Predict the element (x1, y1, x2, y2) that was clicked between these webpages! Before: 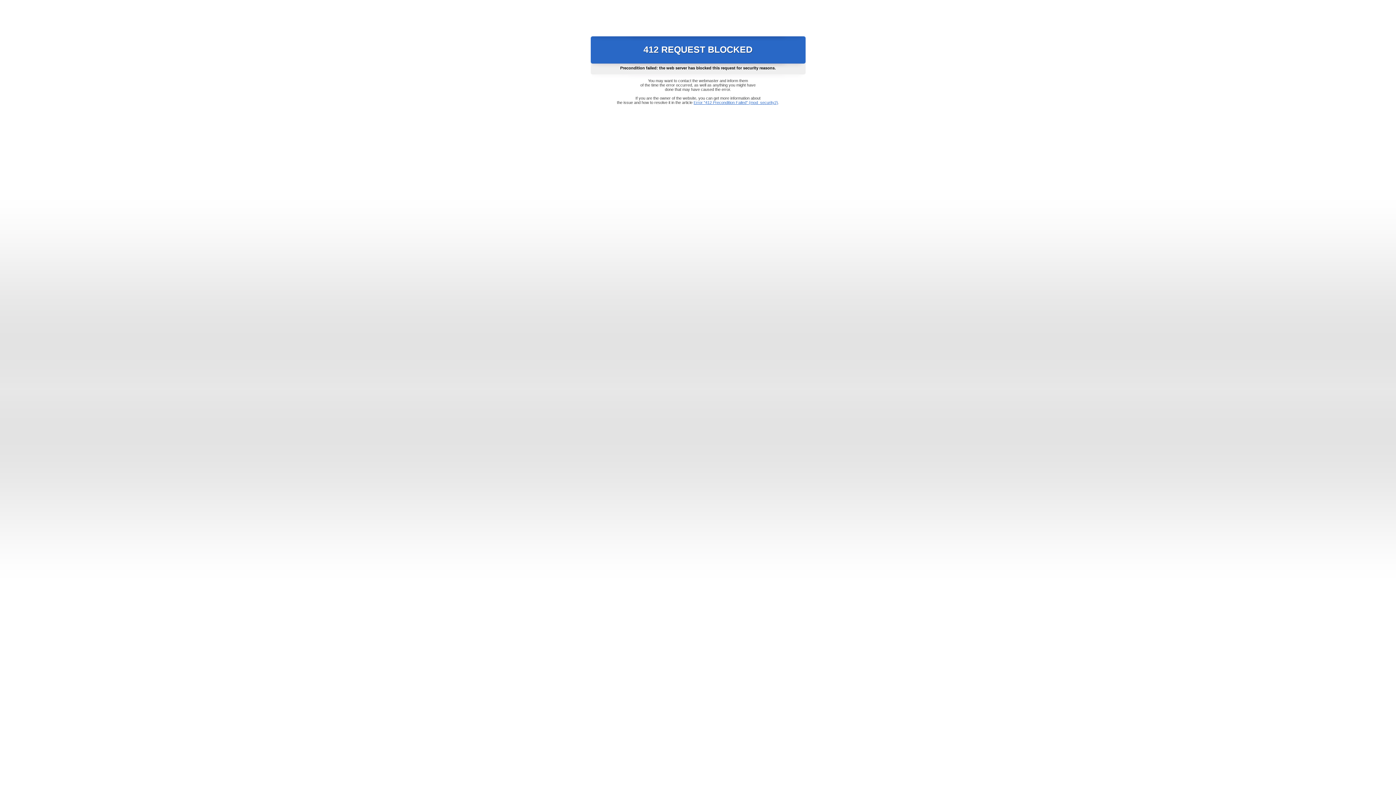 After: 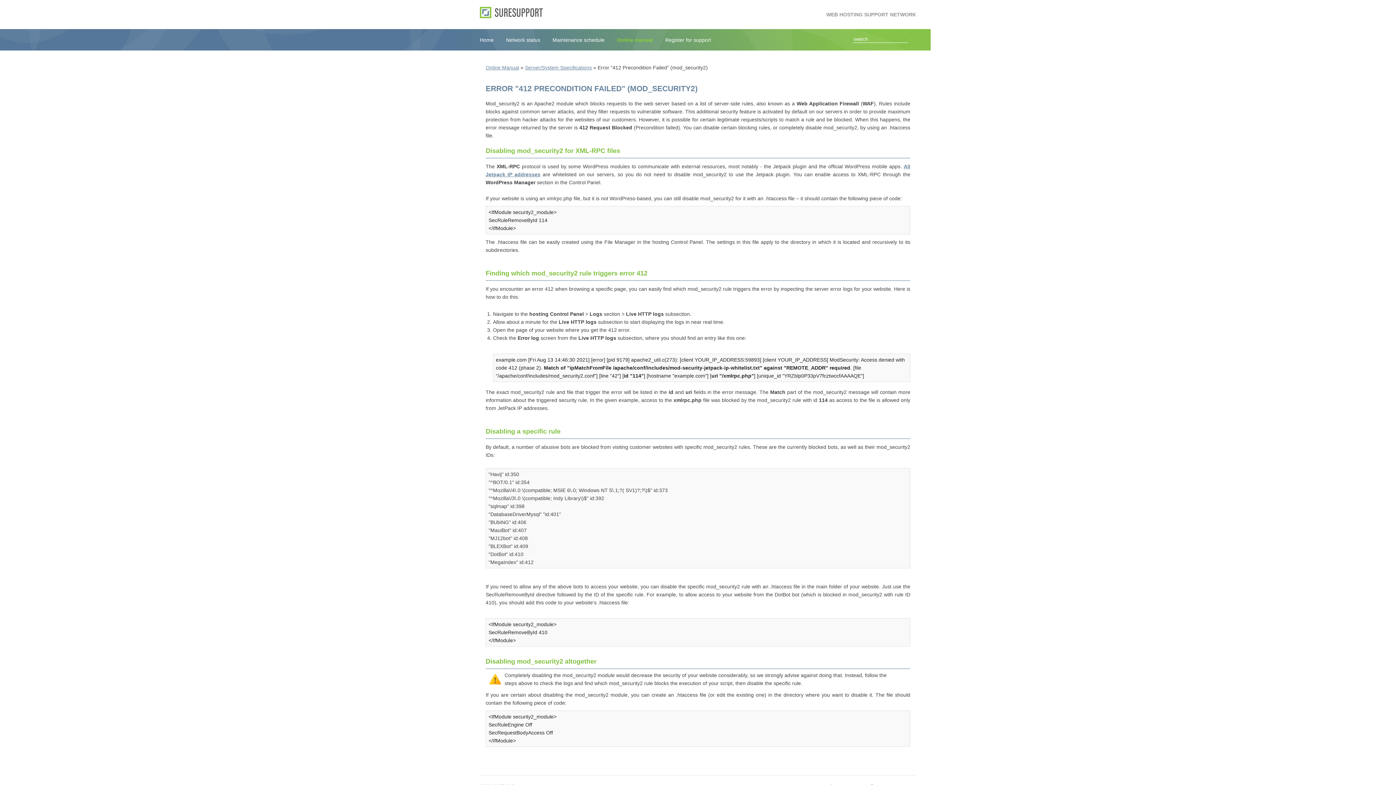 Action: bbox: (693, 100, 778, 104) label: Error "412 Precondition Failed" (mod_security2)